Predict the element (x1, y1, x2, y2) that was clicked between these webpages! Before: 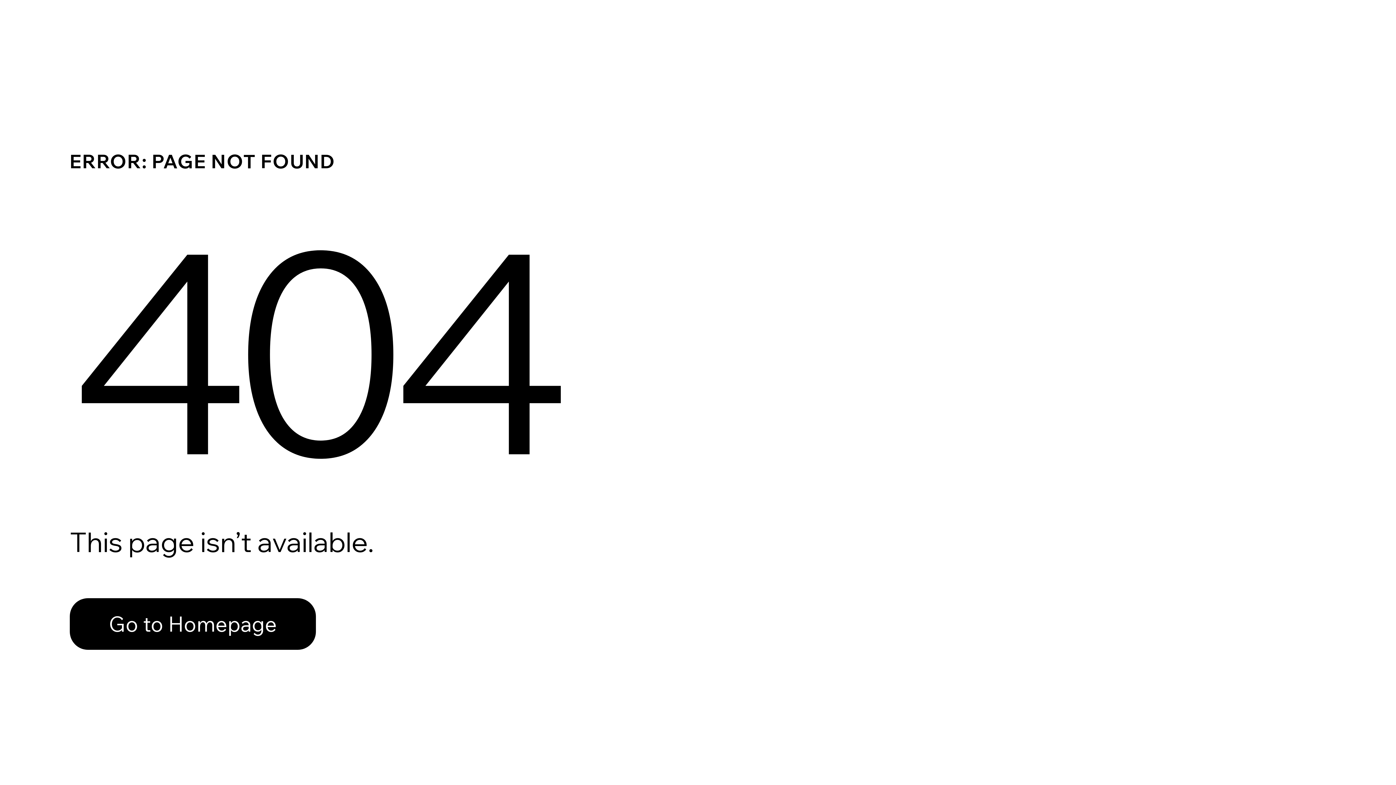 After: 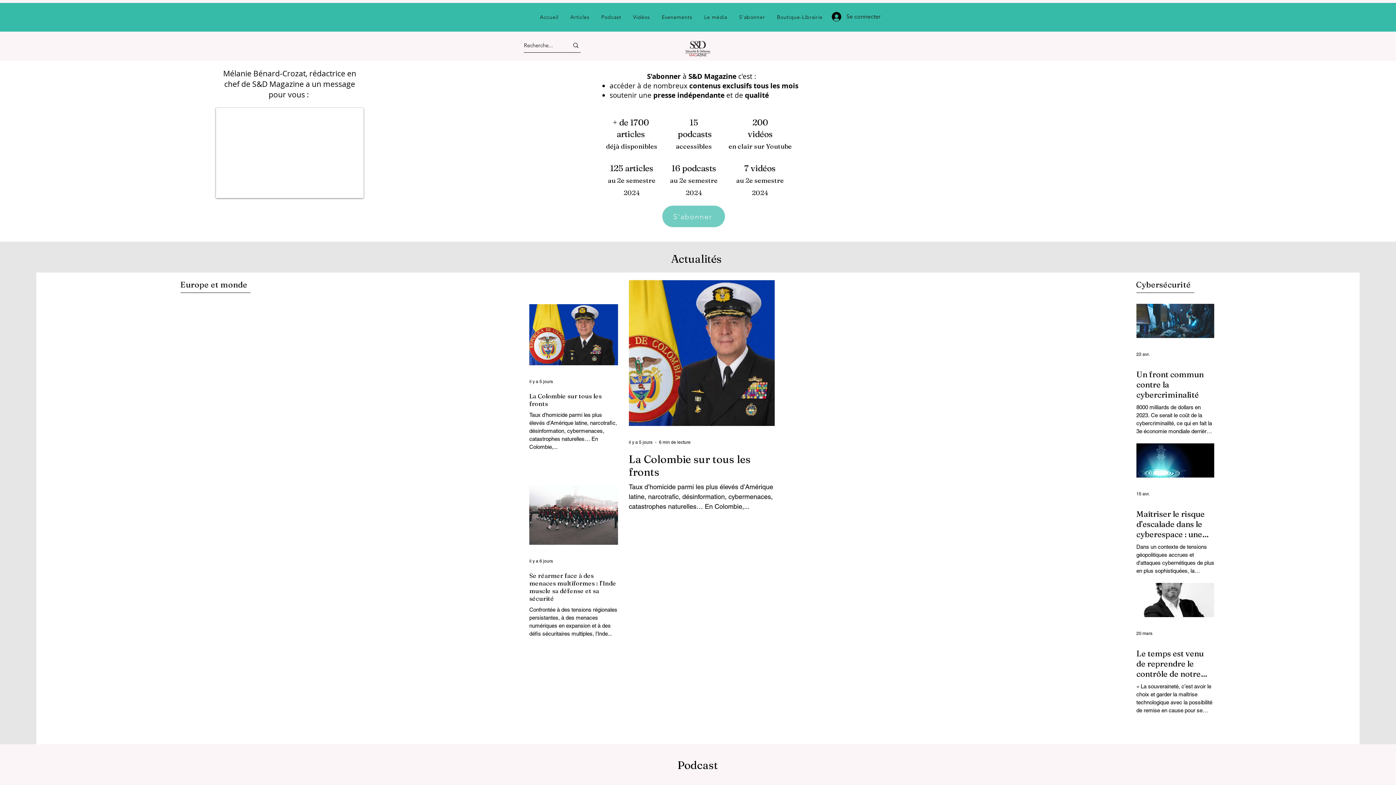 Action: label: Go to Homepage bbox: (69, 598, 316, 650)